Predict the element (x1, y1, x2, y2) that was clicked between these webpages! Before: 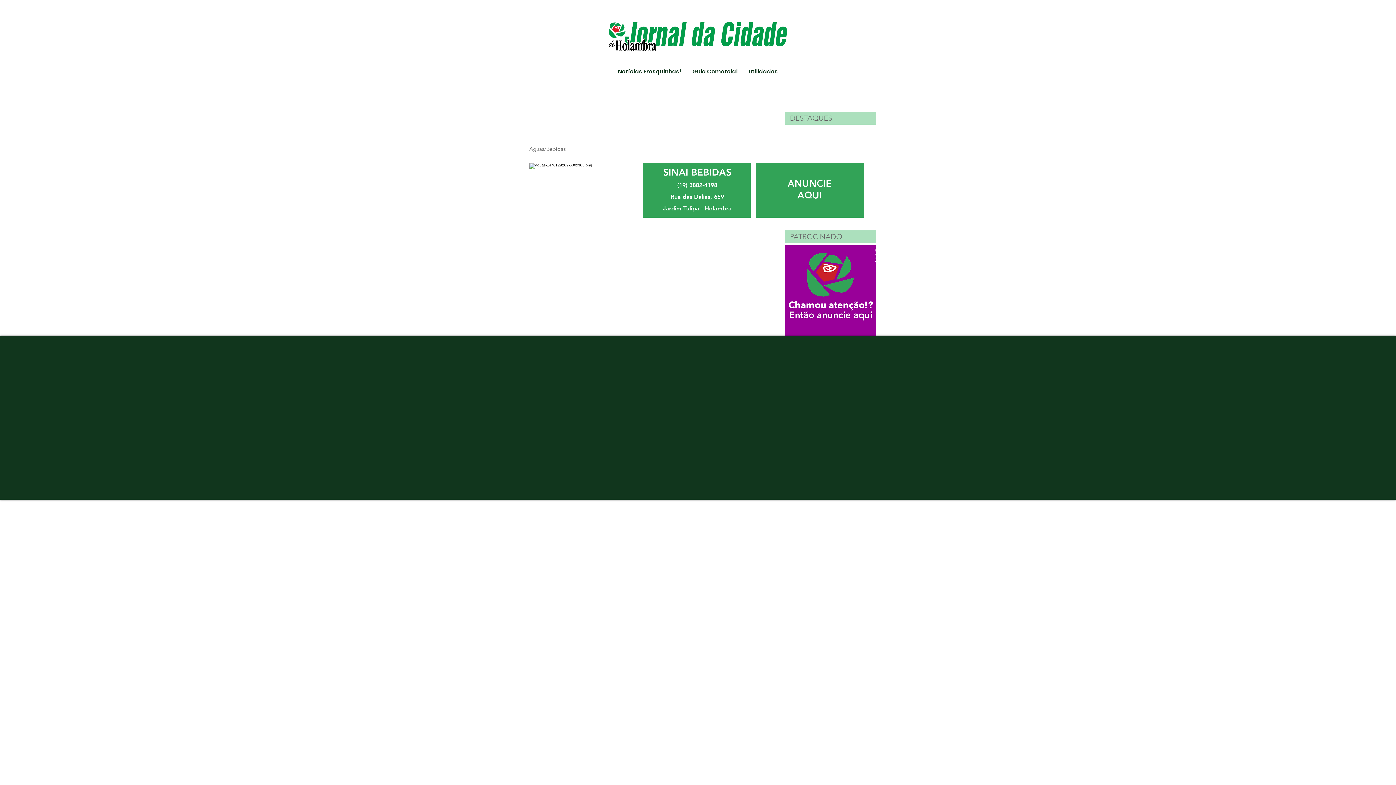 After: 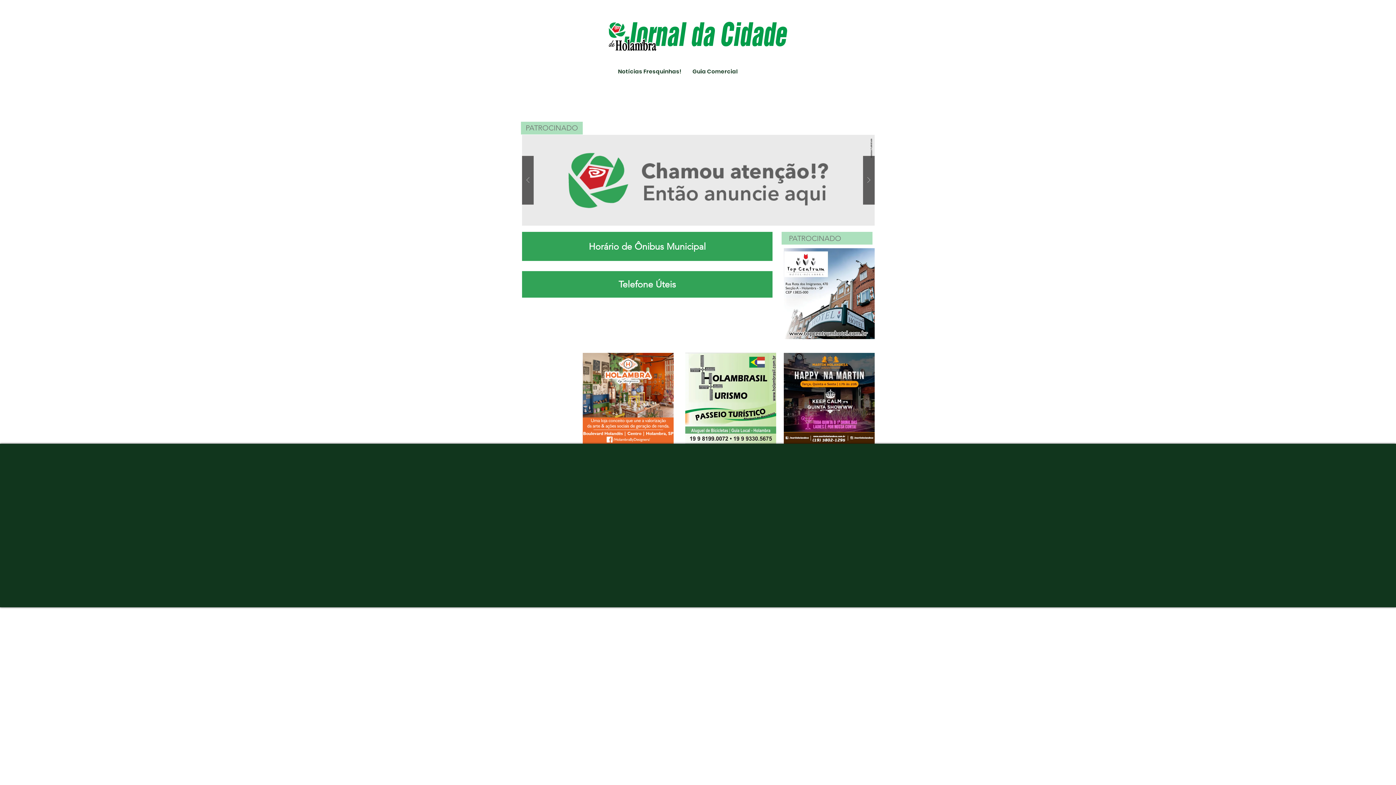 Action: bbox: (743, 66, 783, 77) label: Utilidades